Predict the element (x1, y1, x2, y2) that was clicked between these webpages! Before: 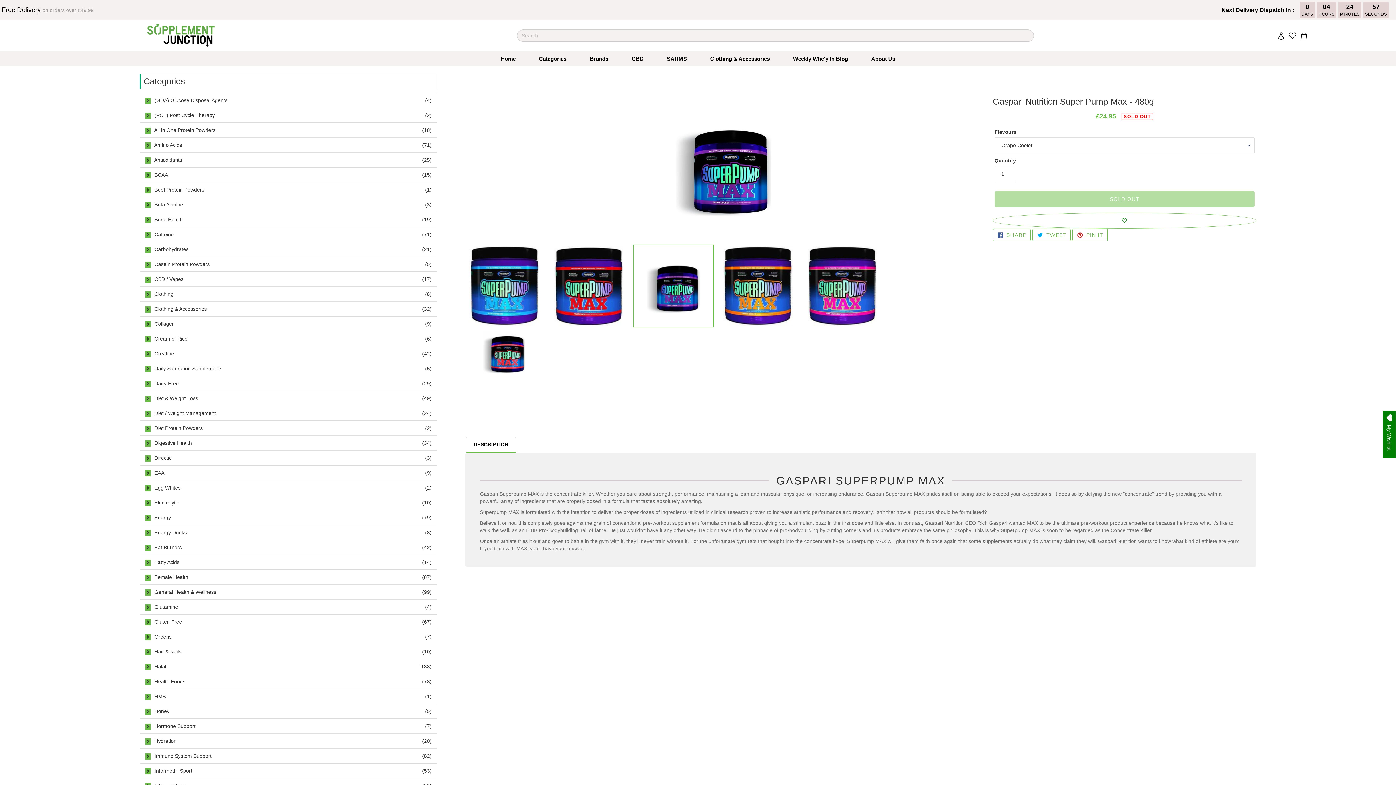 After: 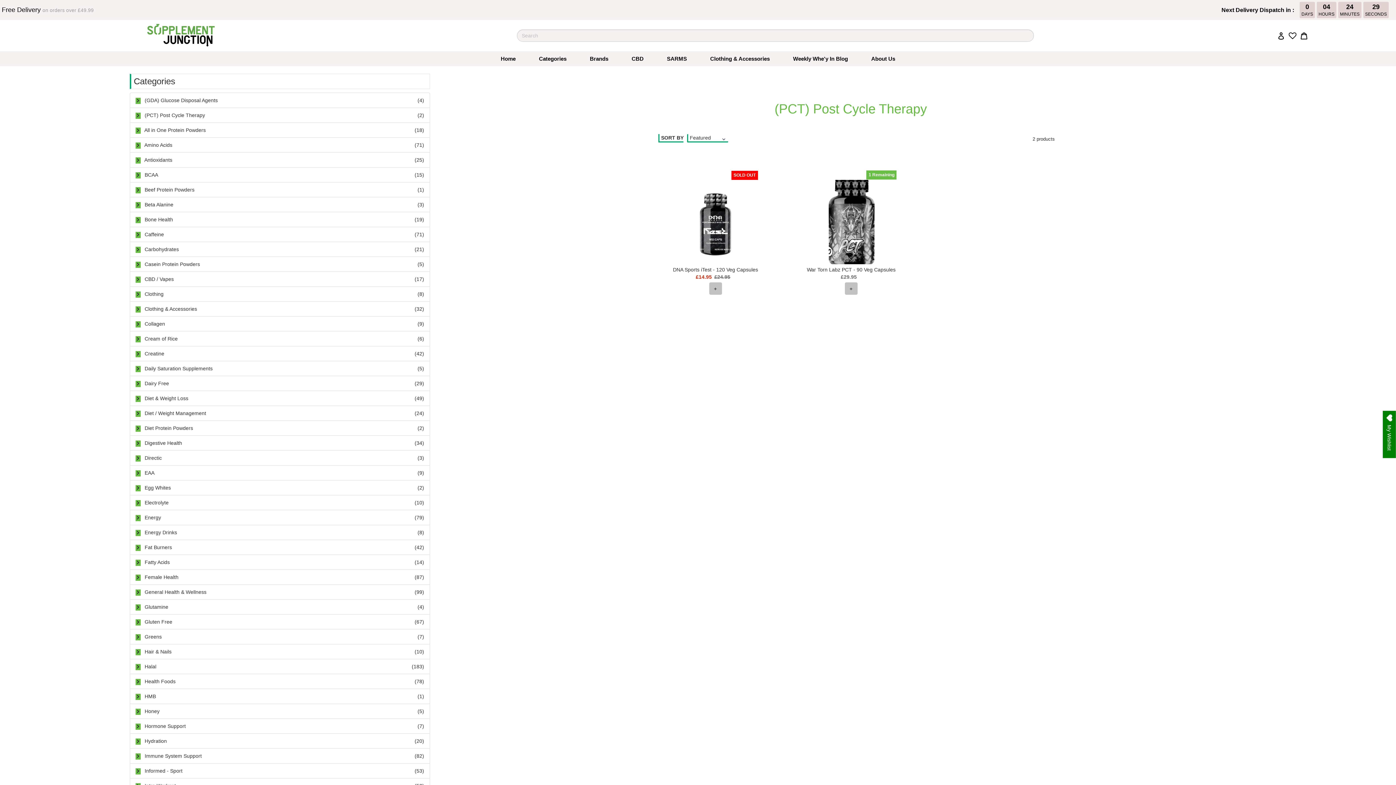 Action: label: (PCT) Post Cycle Therapy bbox: (154, 112, 214, 118)